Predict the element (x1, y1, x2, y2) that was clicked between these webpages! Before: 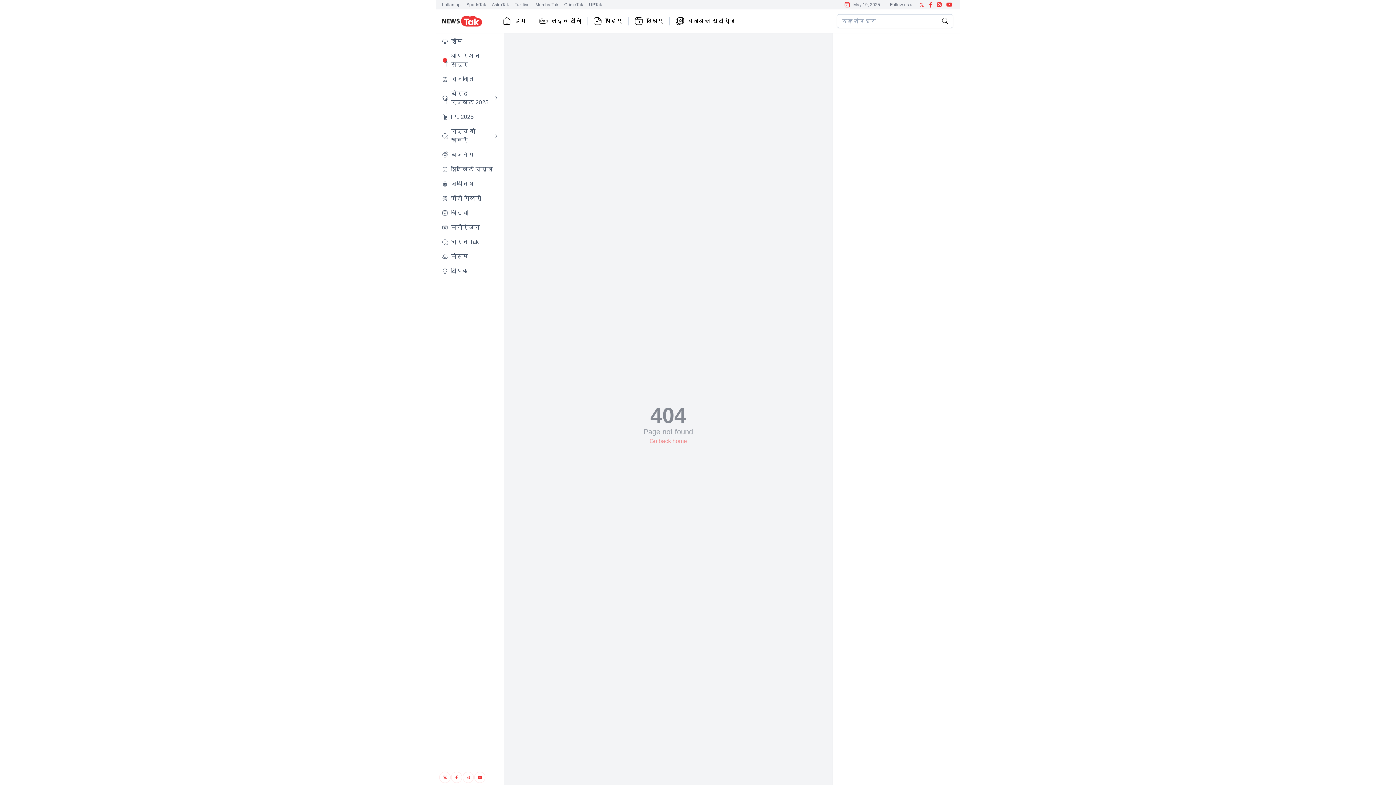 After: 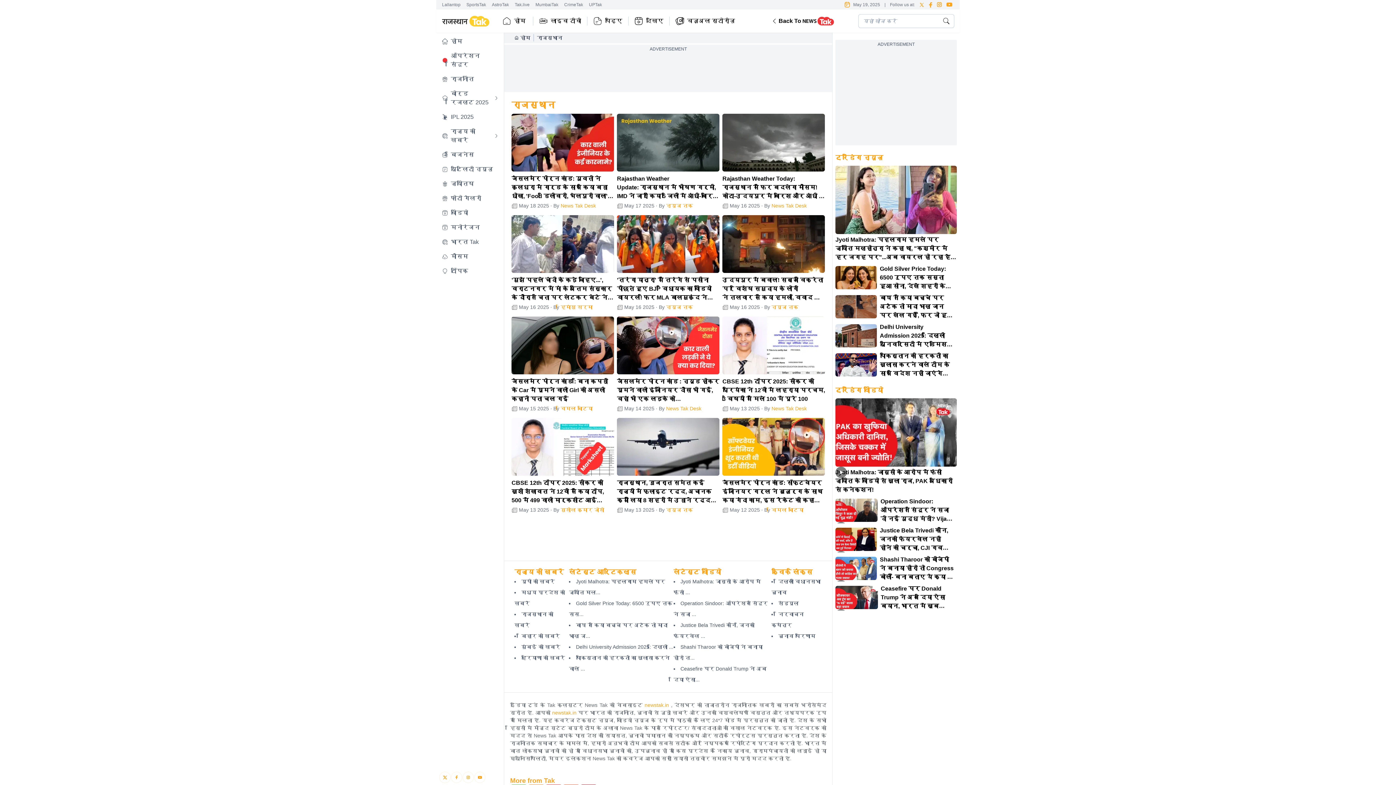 Action: bbox: (436, 72, 504, 86) label: राजनीति